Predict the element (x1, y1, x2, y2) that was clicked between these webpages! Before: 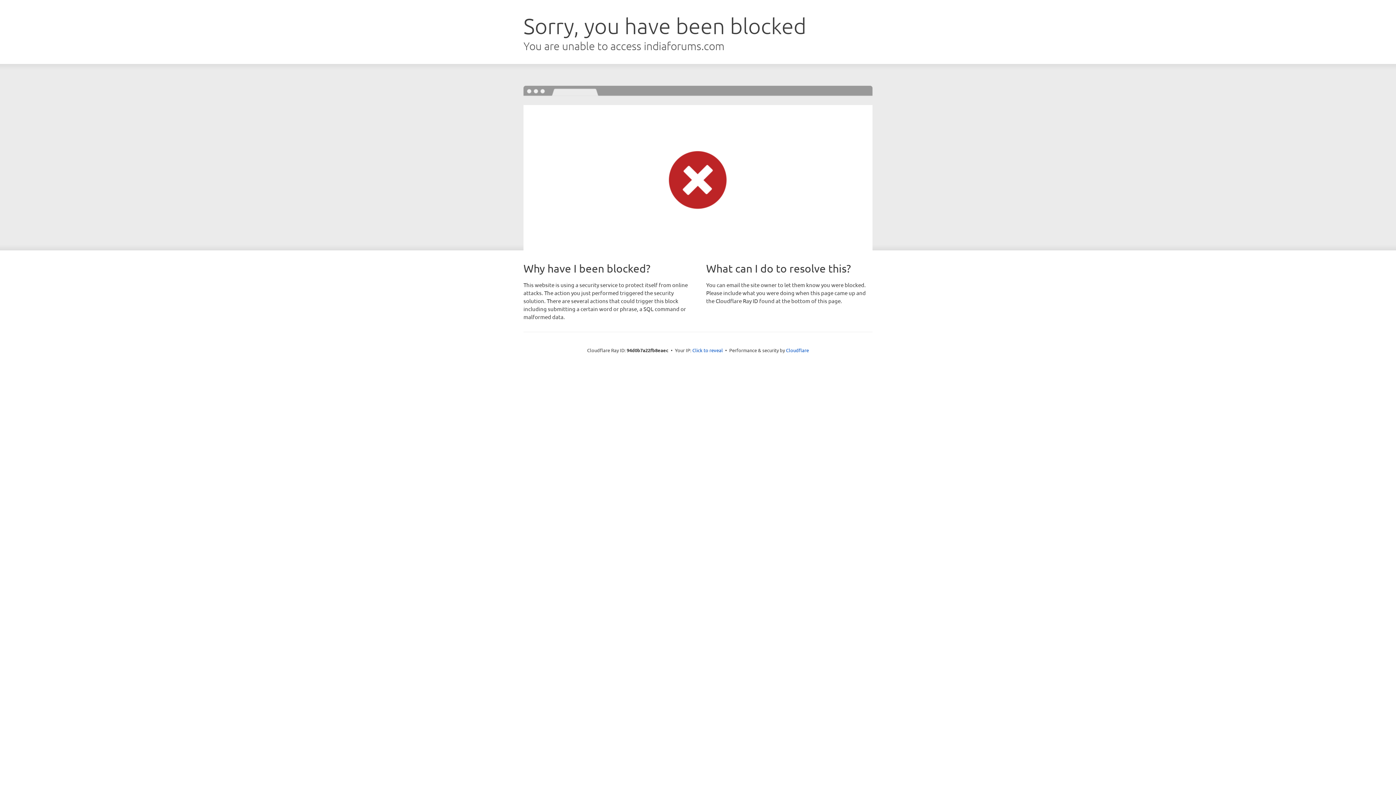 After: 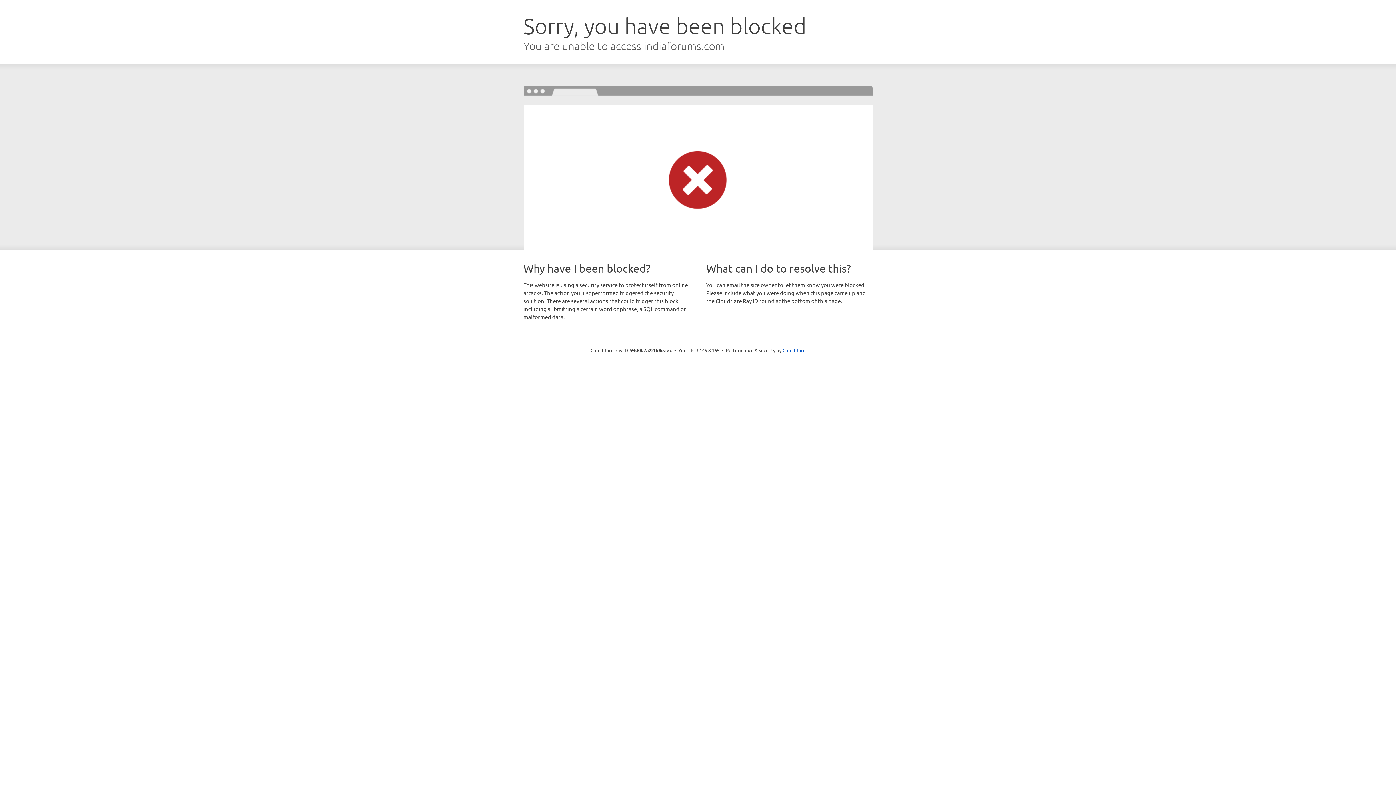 Action: bbox: (692, 346, 723, 353) label: Click to reveal